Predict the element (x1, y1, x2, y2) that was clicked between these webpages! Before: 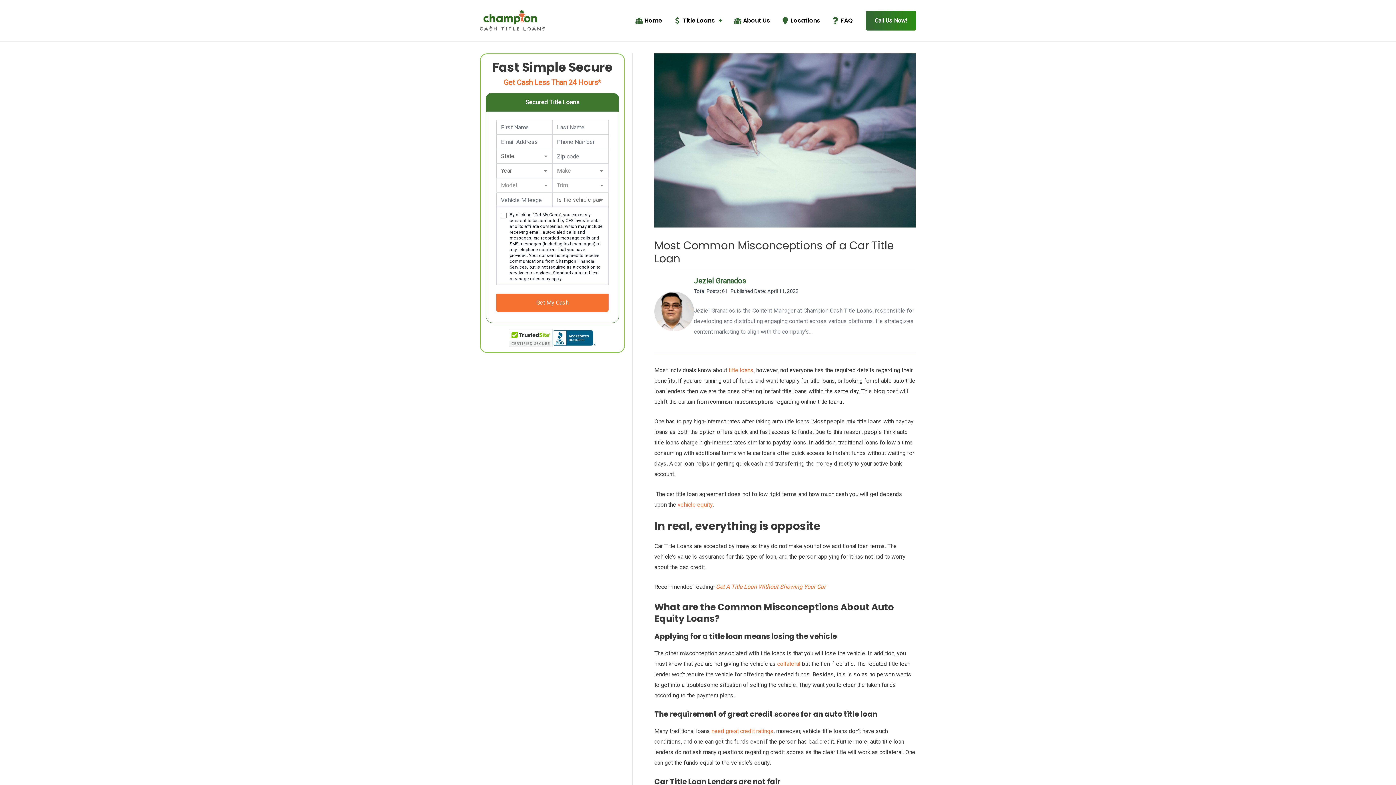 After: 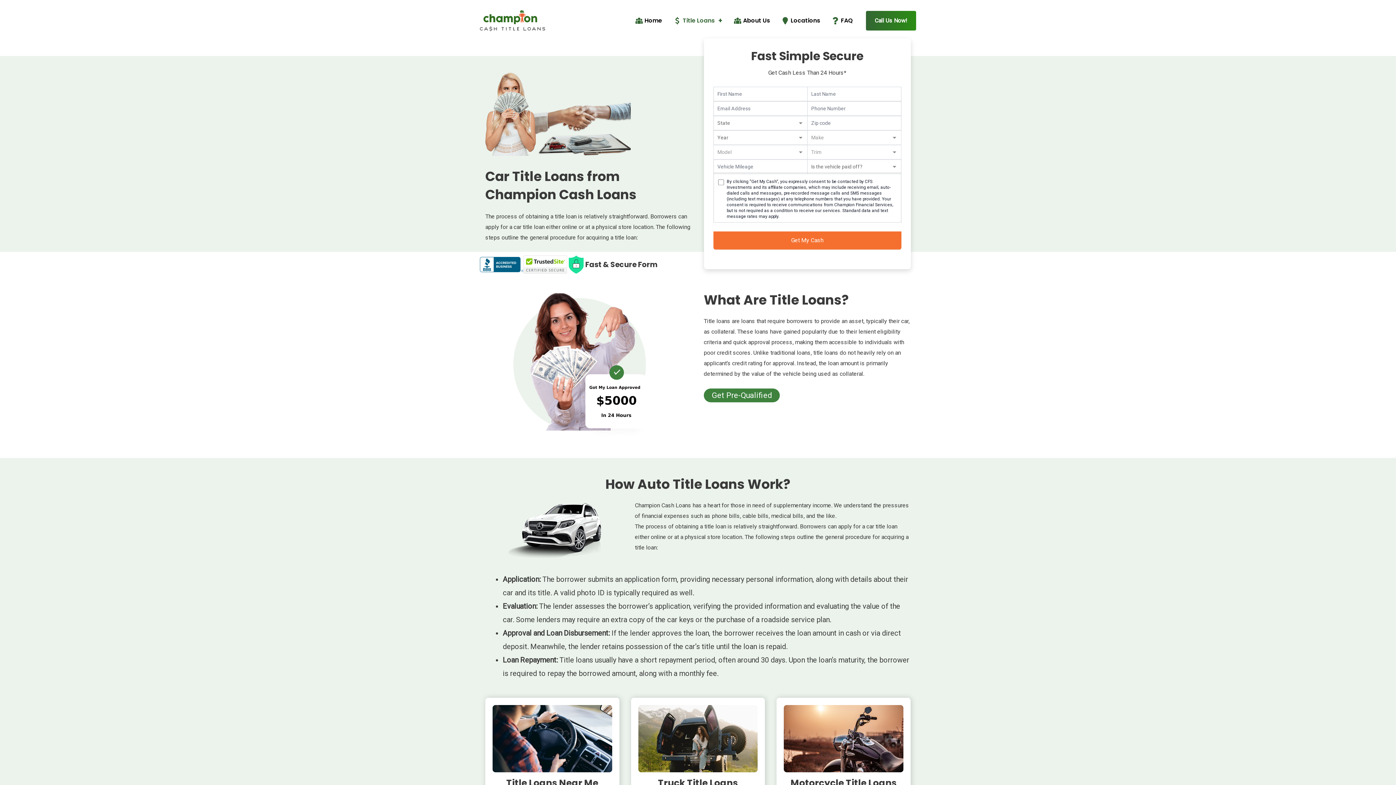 Action: bbox: (668, 11, 728, 29) label: Title Loans